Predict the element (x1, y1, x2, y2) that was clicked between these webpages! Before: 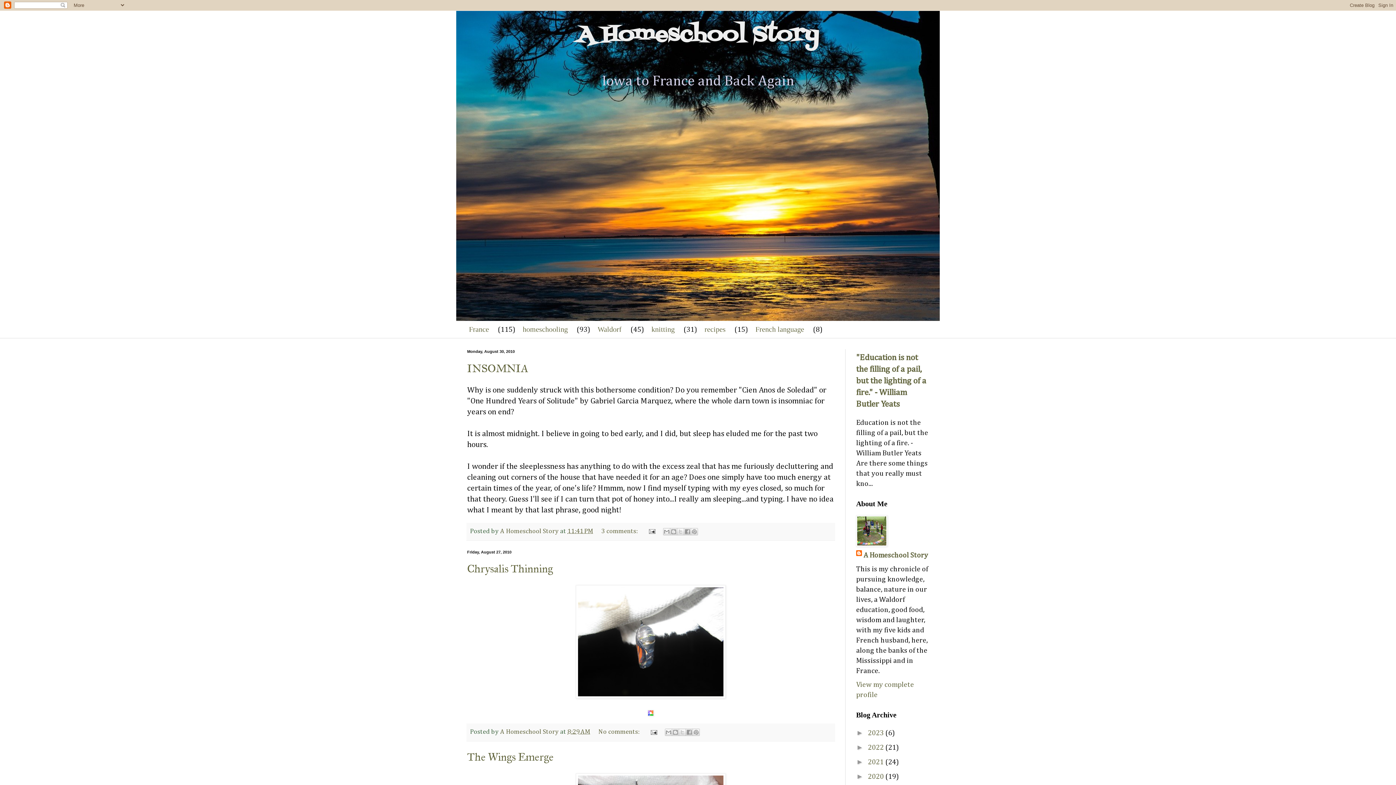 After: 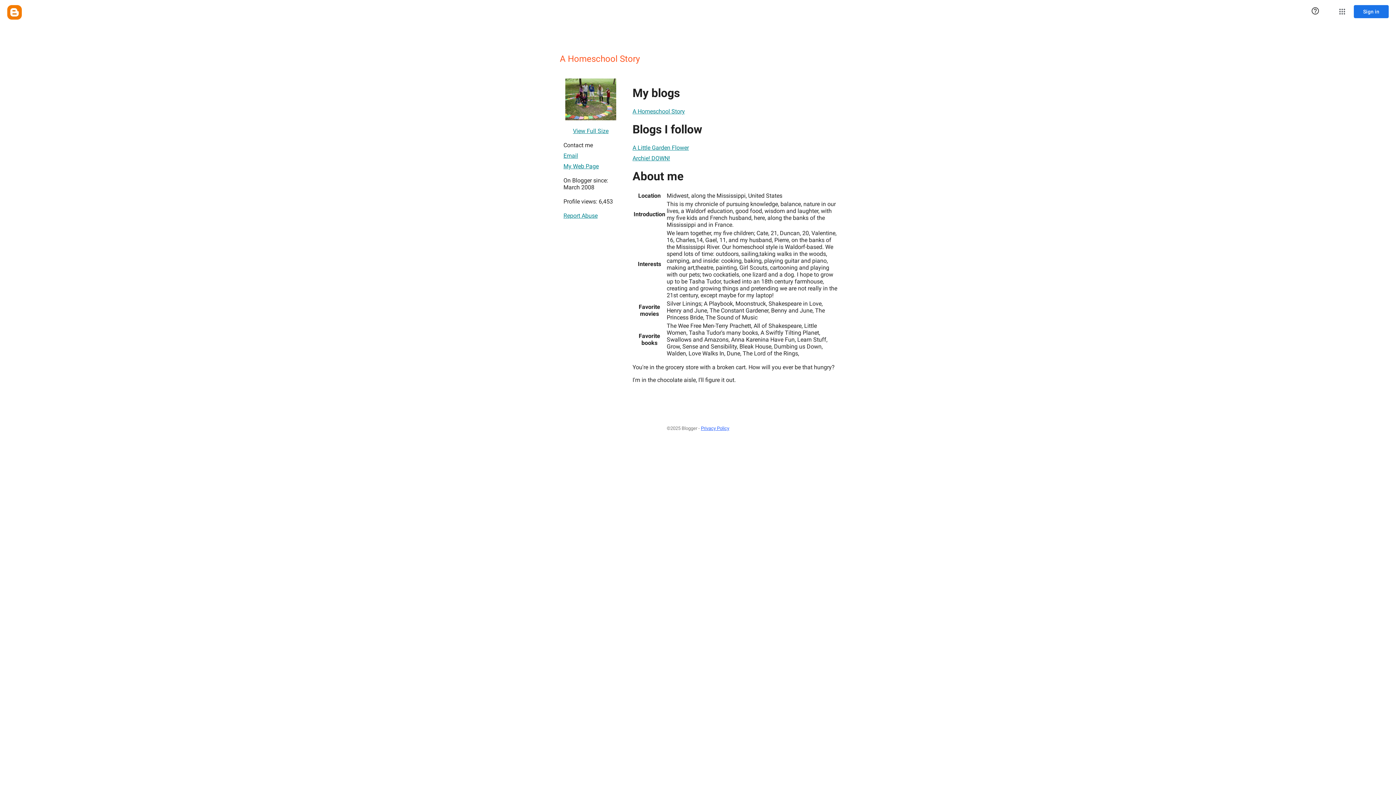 Action: bbox: (500, 729, 560, 735) label: A Homeschool Story 